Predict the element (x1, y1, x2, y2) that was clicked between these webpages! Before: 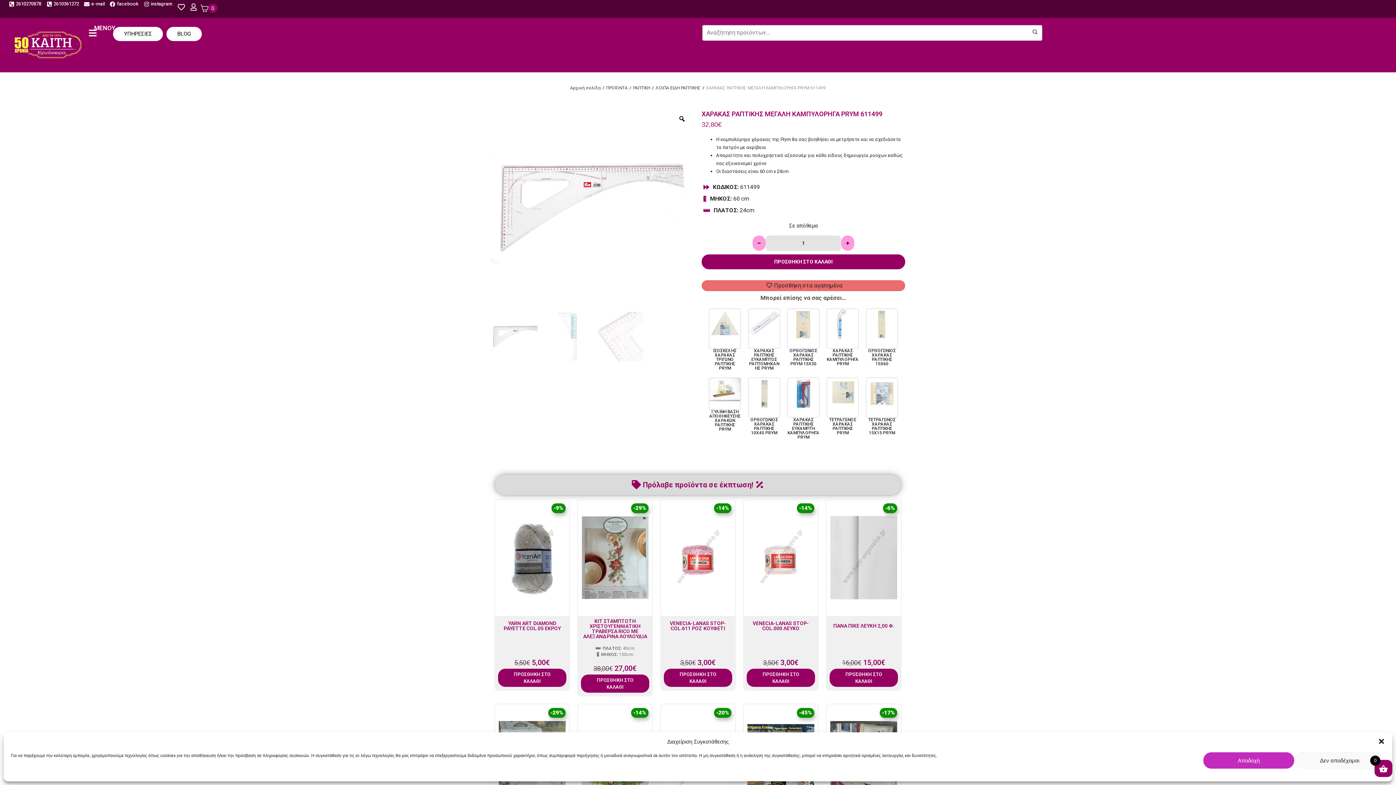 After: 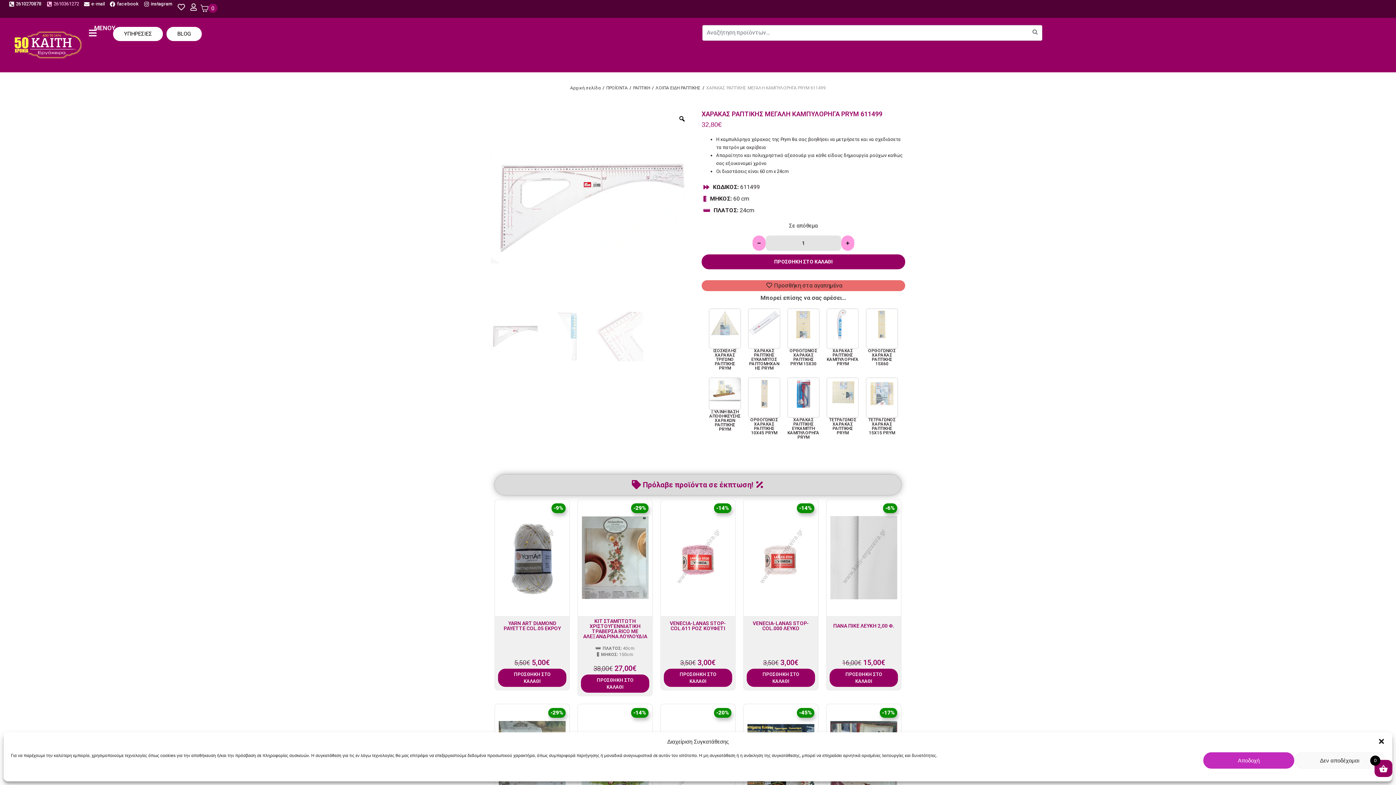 Action: bbox: (45, 0, 79, 8) label: 2610361272